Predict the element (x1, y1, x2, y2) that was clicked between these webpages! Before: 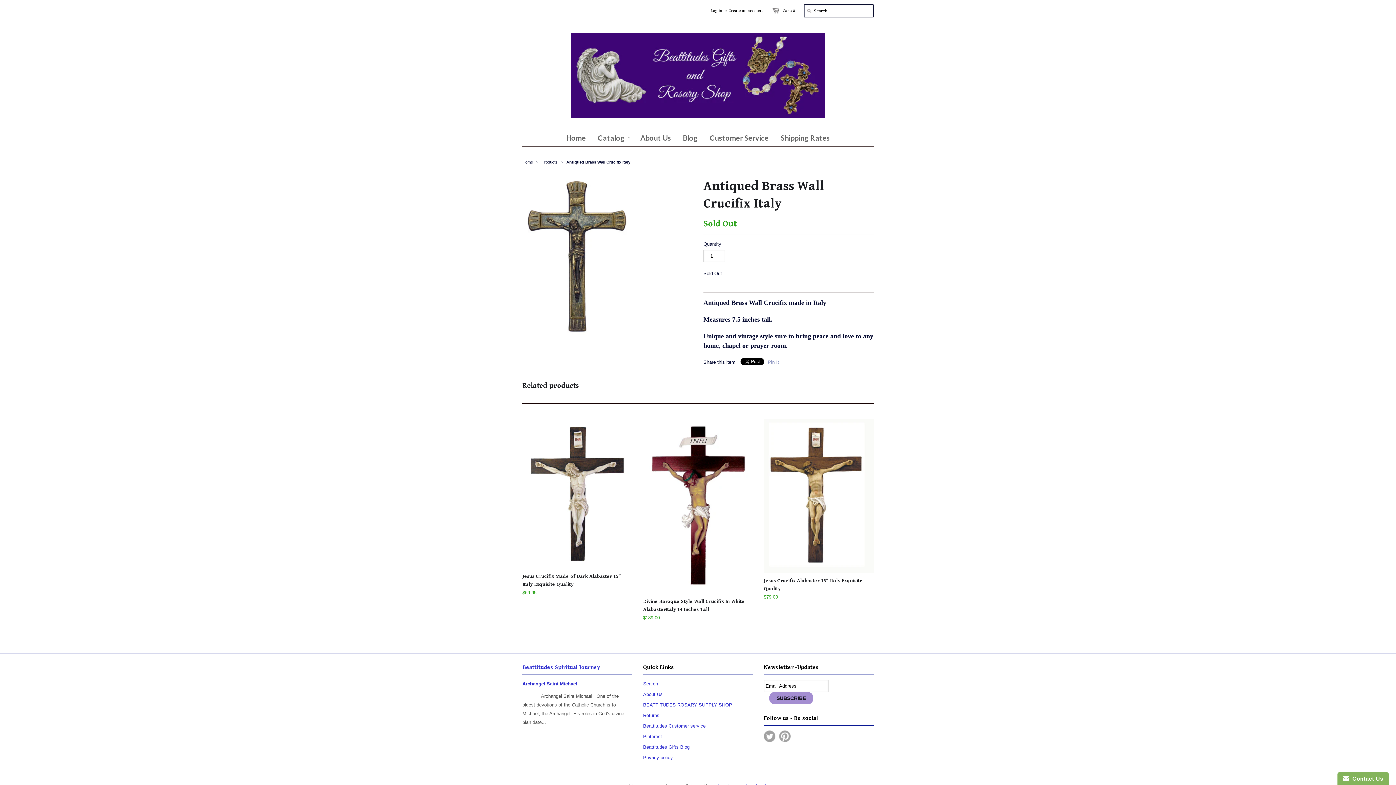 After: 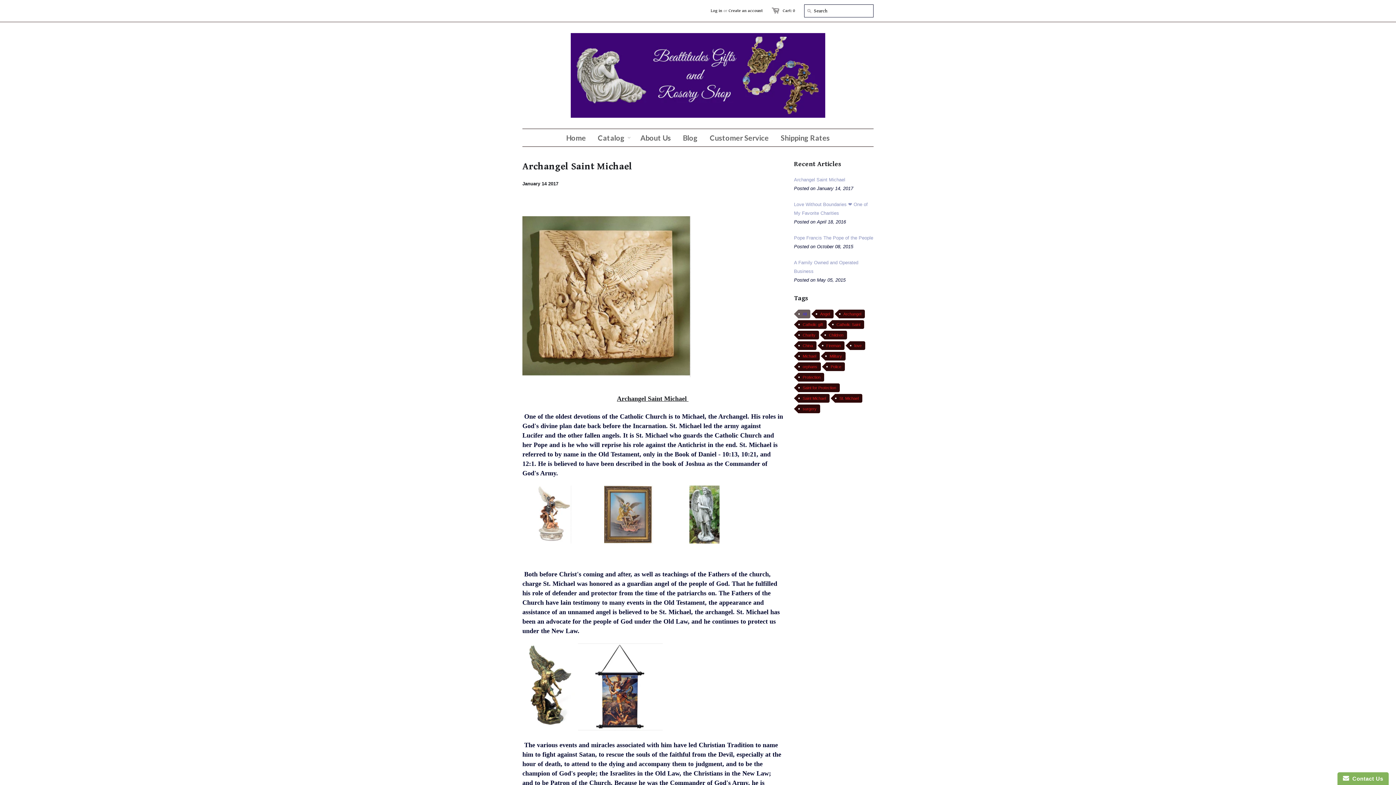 Action: label: Archangel Saint Michael bbox: (522, 681, 577, 686)